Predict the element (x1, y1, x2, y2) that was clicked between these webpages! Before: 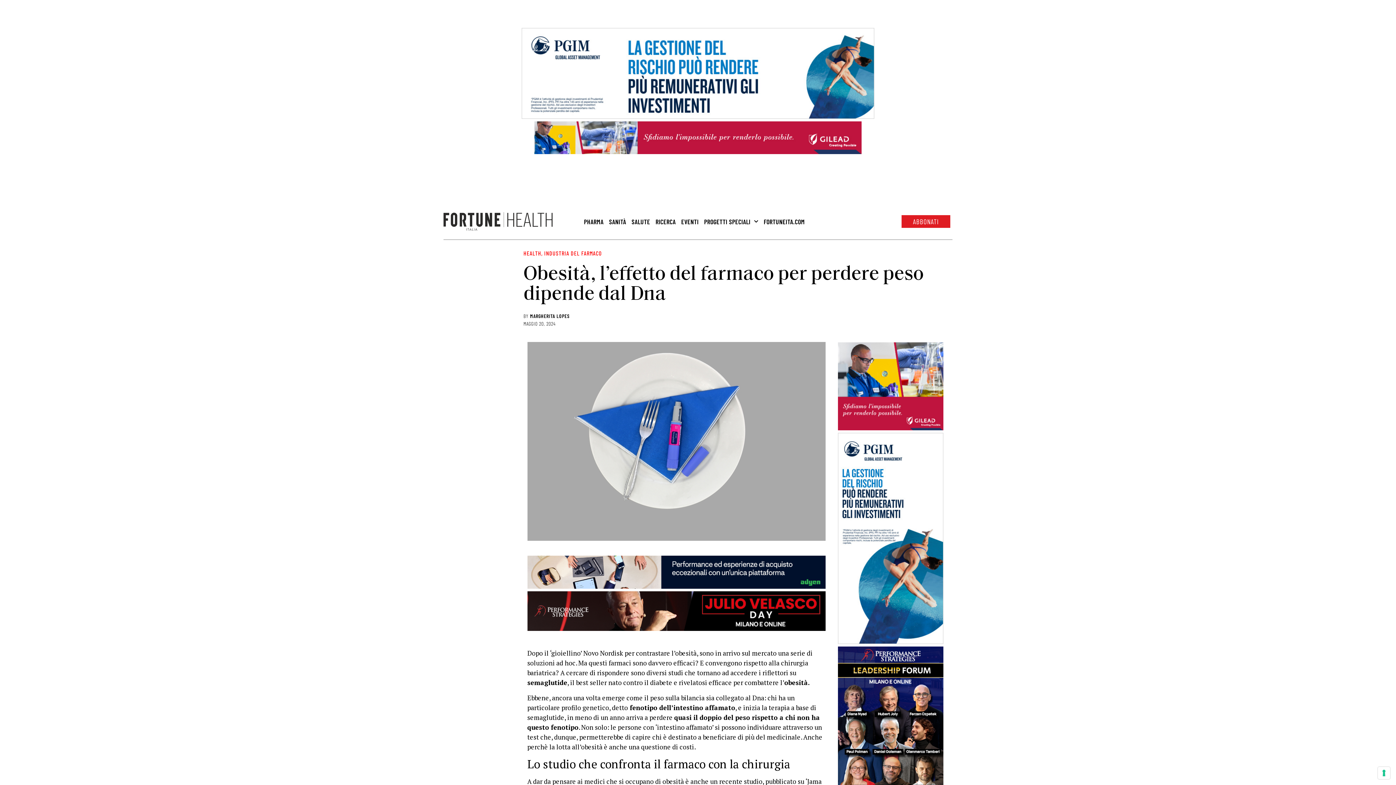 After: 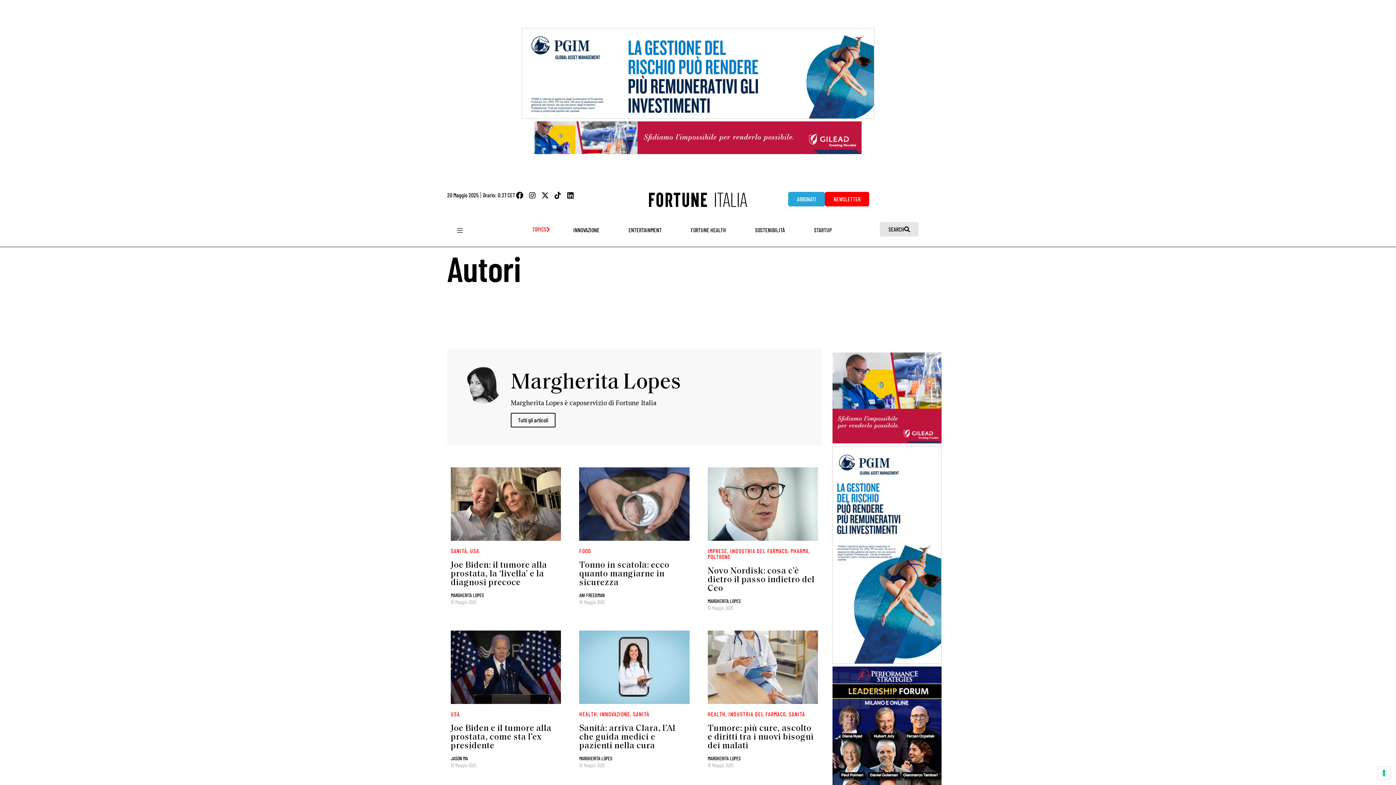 Action: bbox: (523, 312, 569, 320) label: BY MARGHERITA LOPES